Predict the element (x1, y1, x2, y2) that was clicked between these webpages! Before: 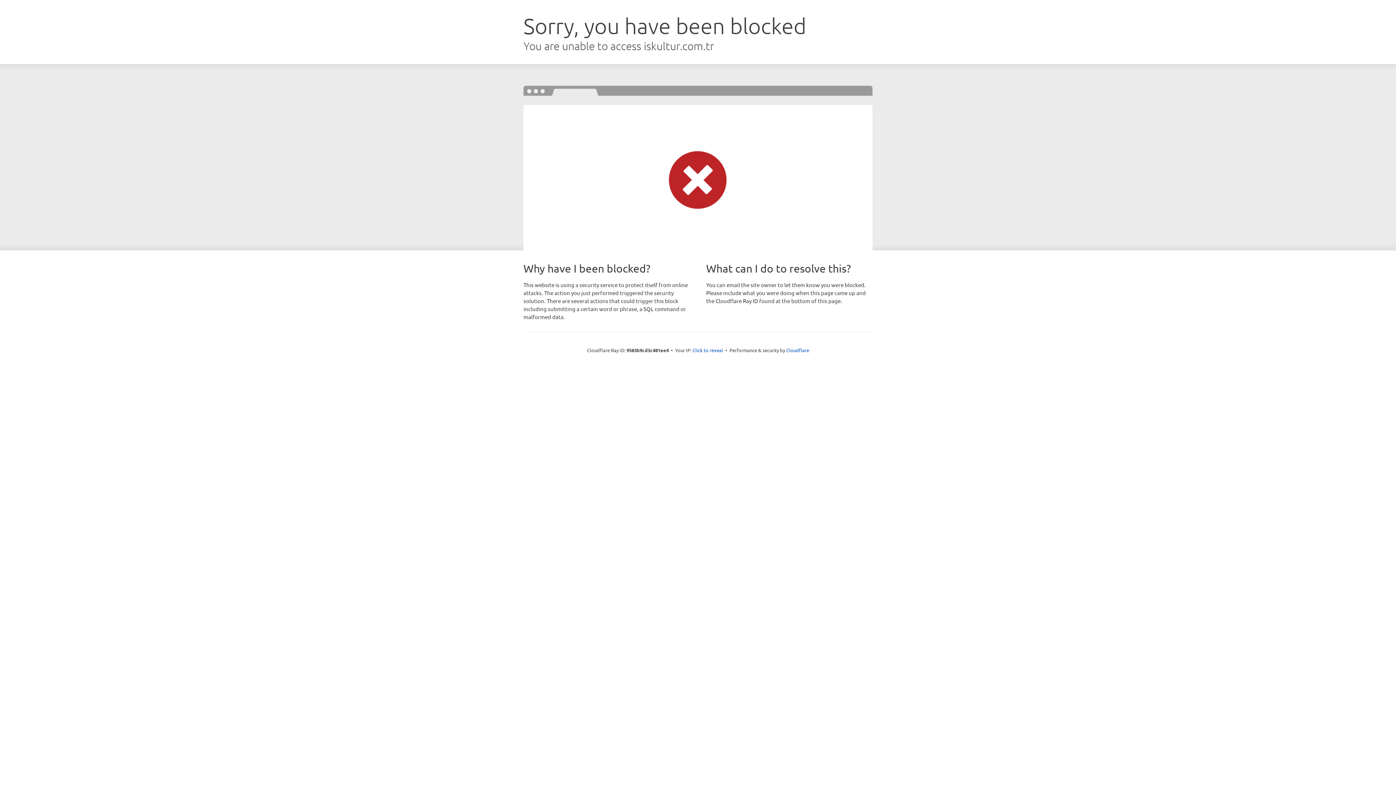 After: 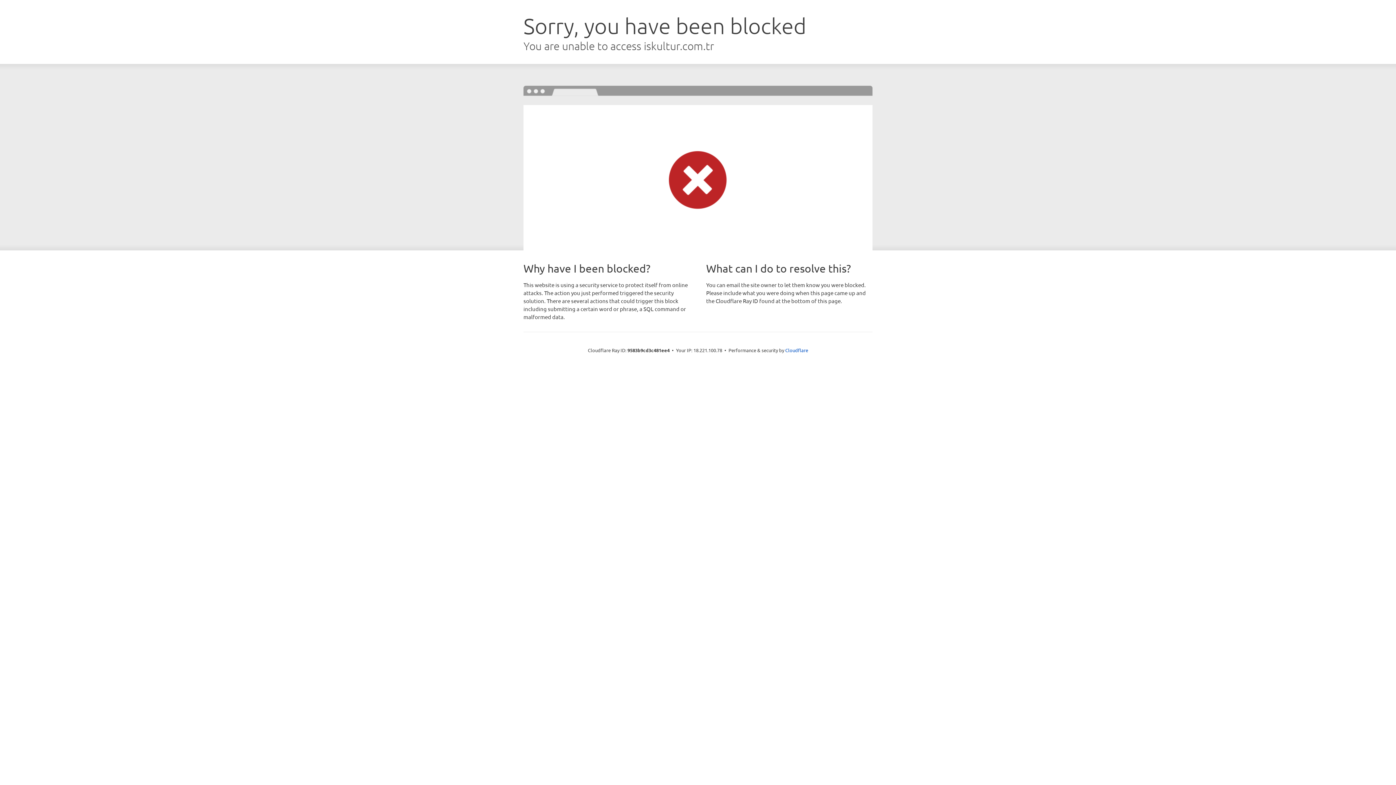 Action: bbox: (692, 346, 723, 353) label: Click to reveal